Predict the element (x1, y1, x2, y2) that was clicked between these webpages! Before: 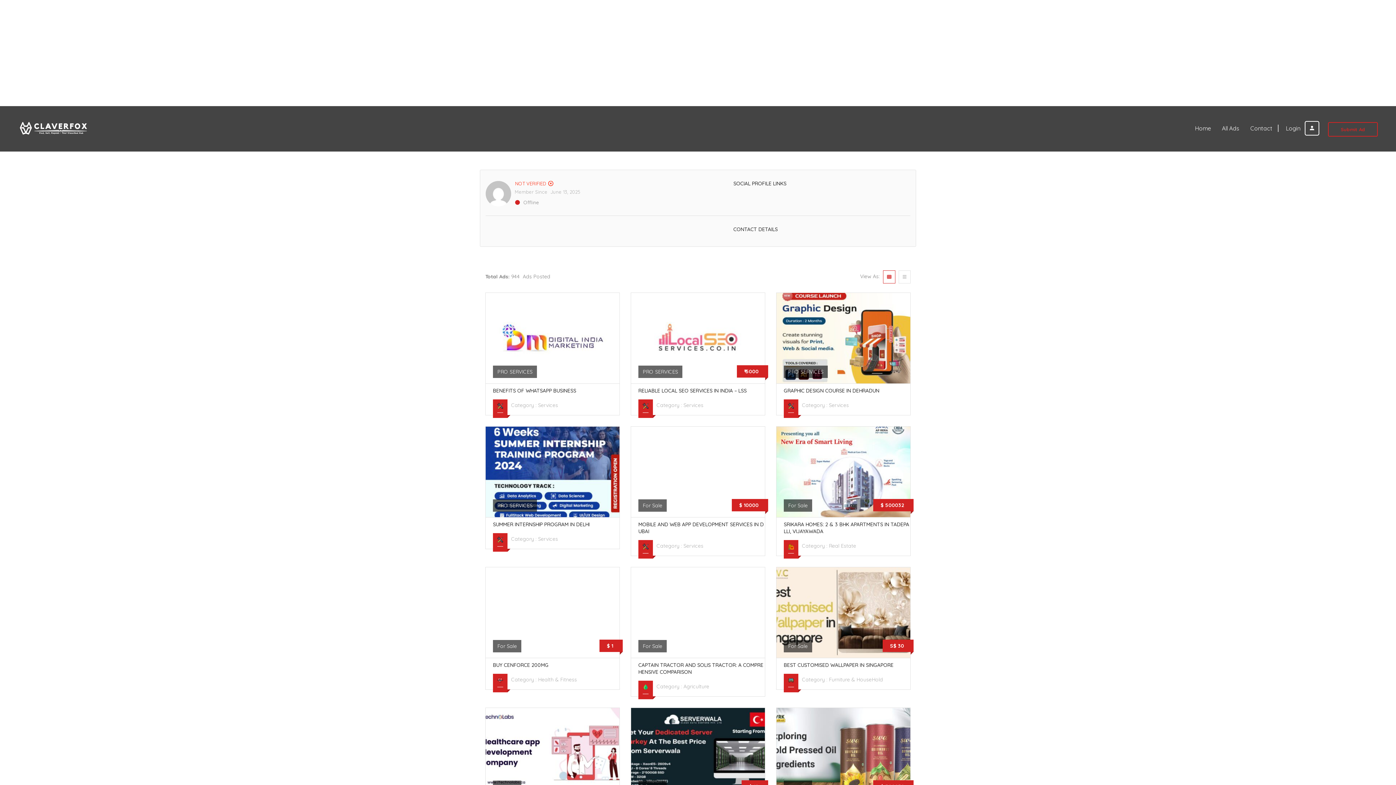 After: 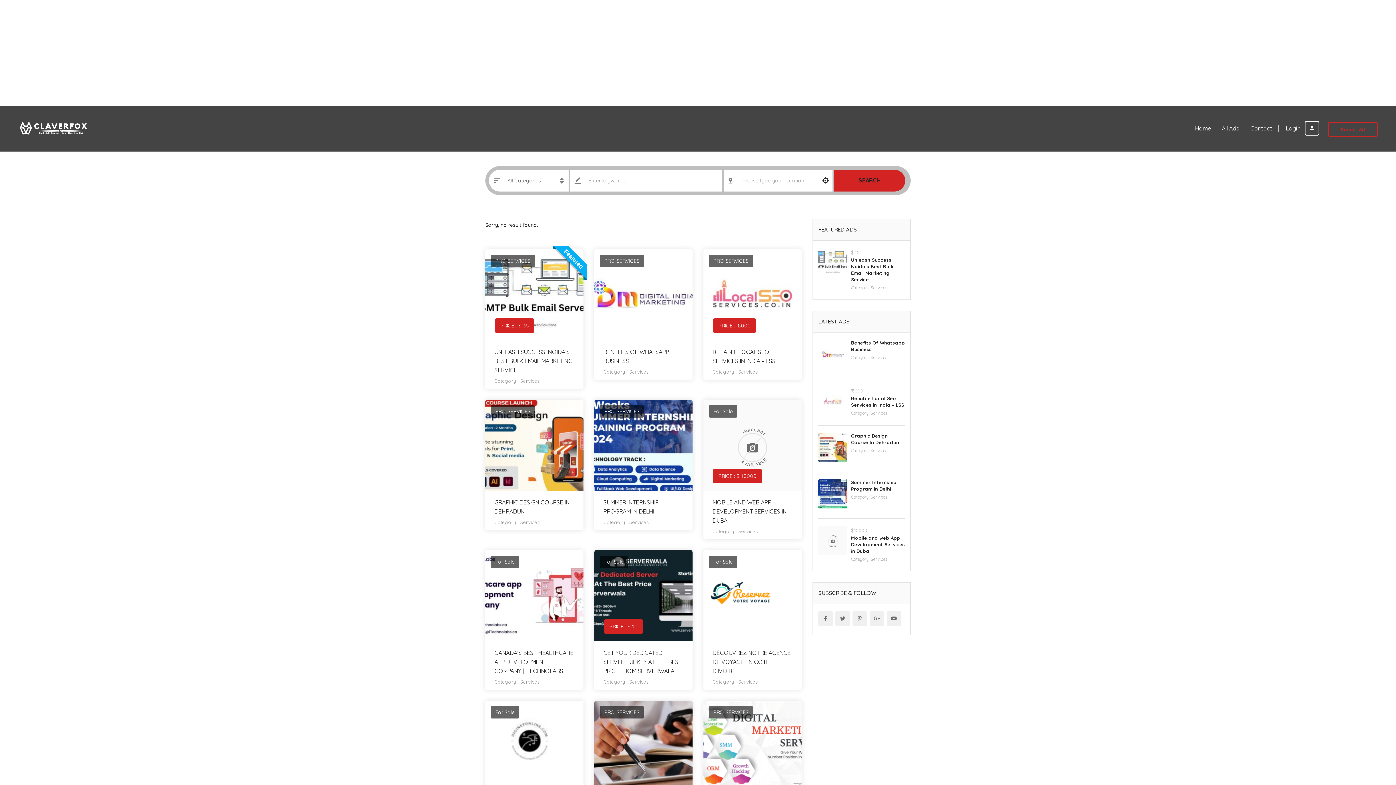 Action: label: Services bbox: (829, 402, 849, 408)